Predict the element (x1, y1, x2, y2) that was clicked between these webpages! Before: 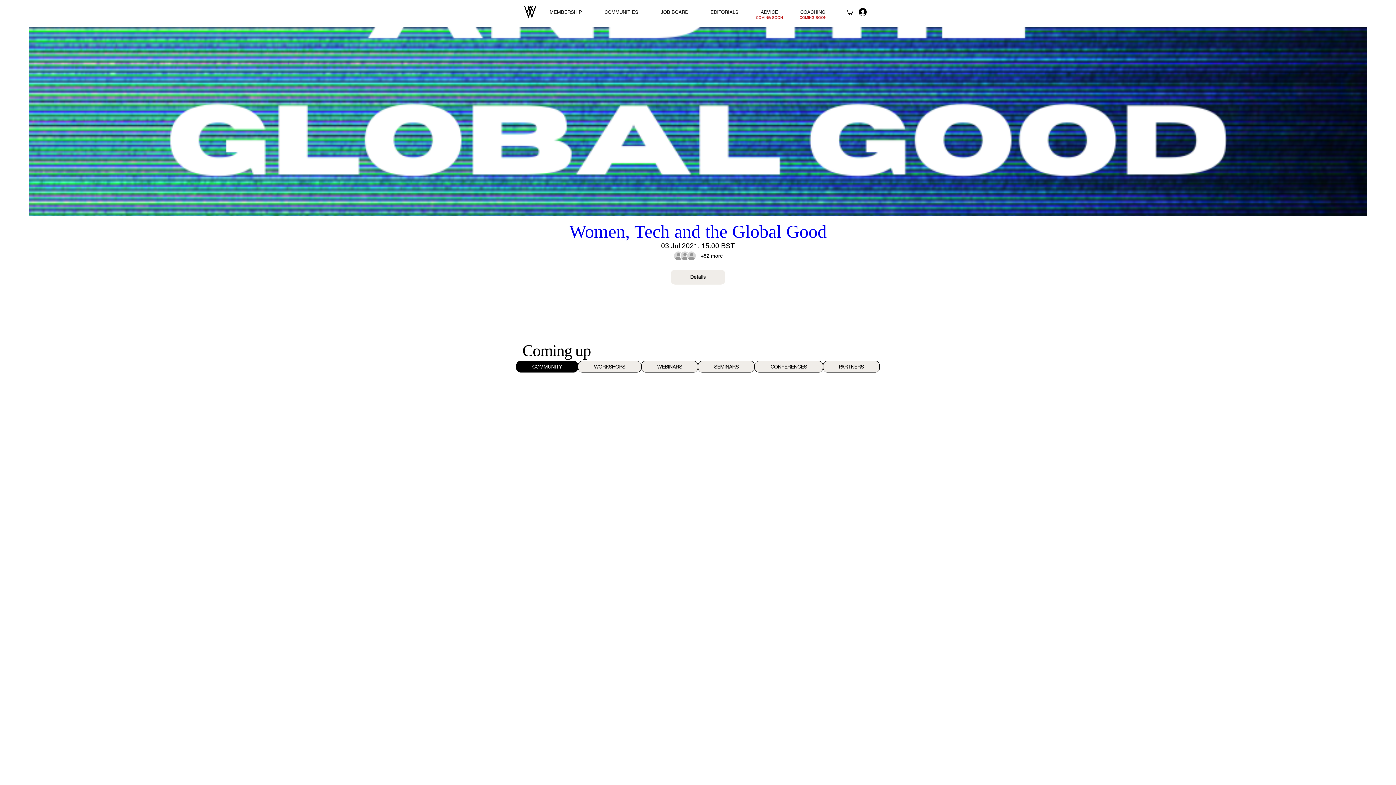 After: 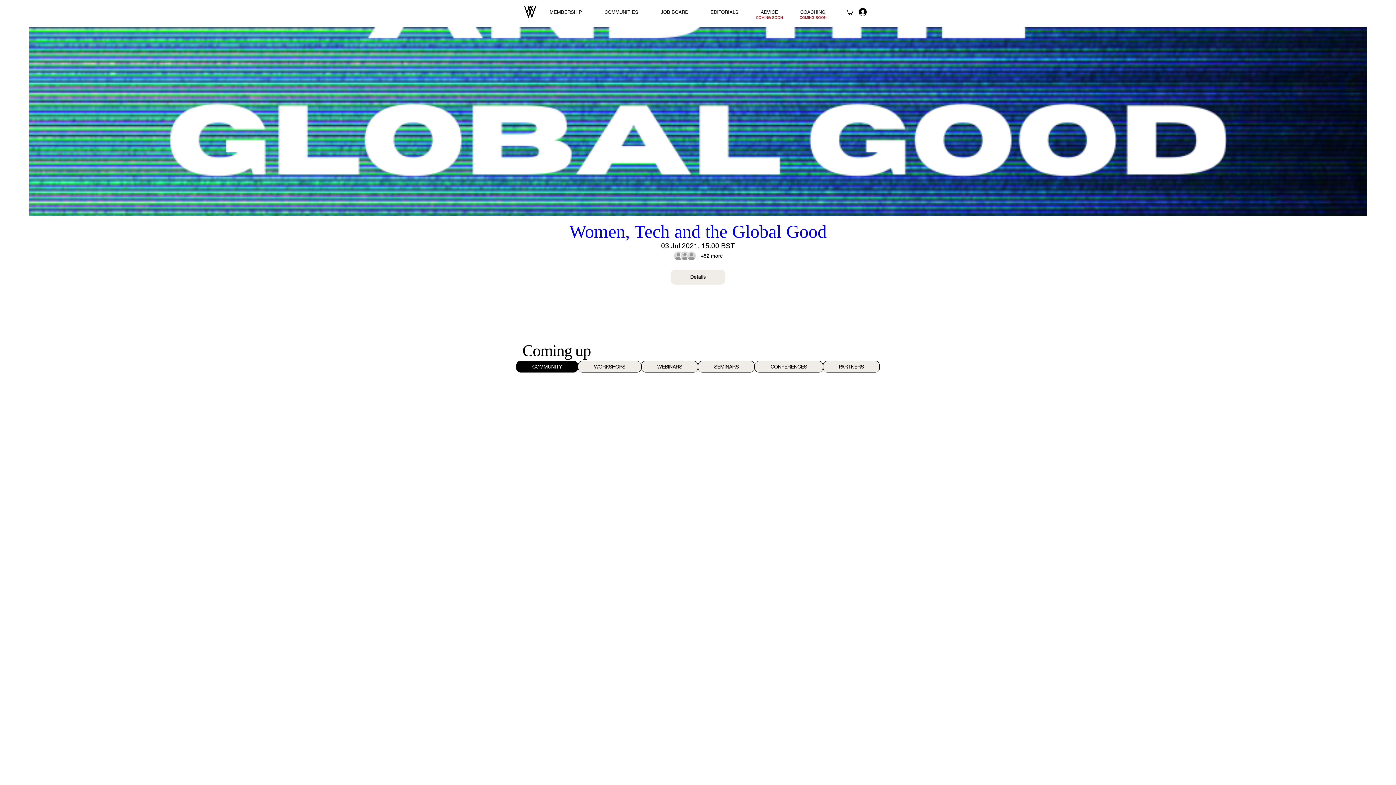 Action: bbox: (846, 9, 853, 15)